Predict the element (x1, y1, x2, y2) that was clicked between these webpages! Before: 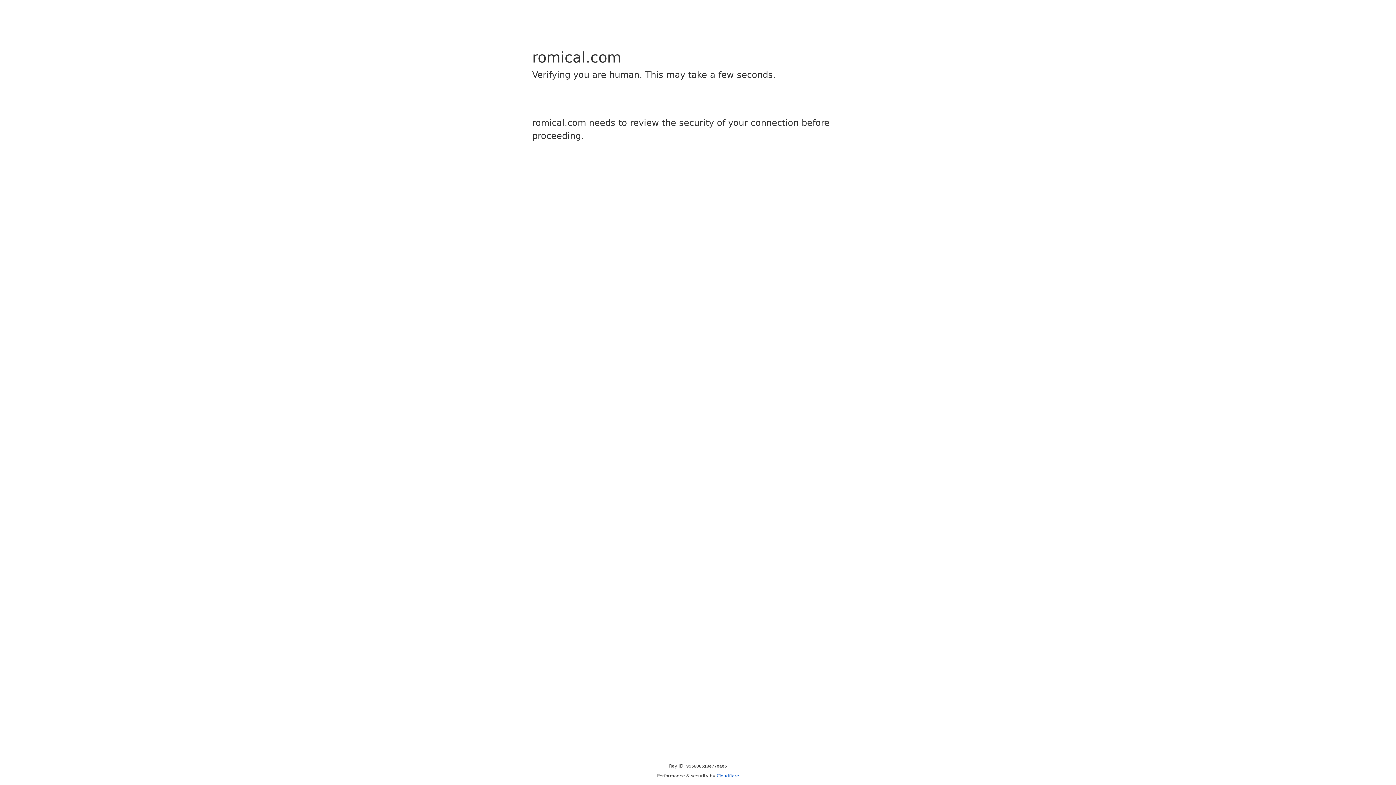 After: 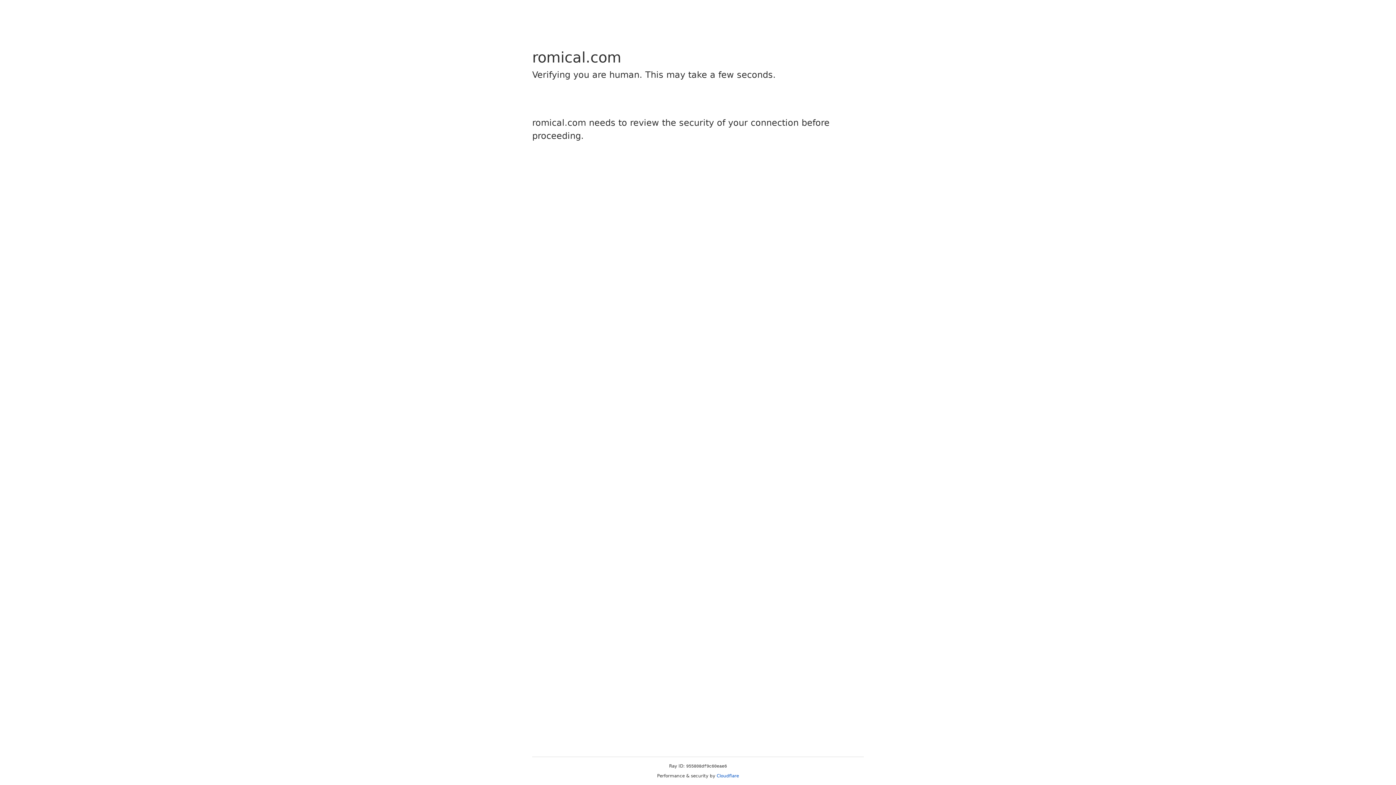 Action: bbox: (716, 773, 739, 778) label: Cloudflare